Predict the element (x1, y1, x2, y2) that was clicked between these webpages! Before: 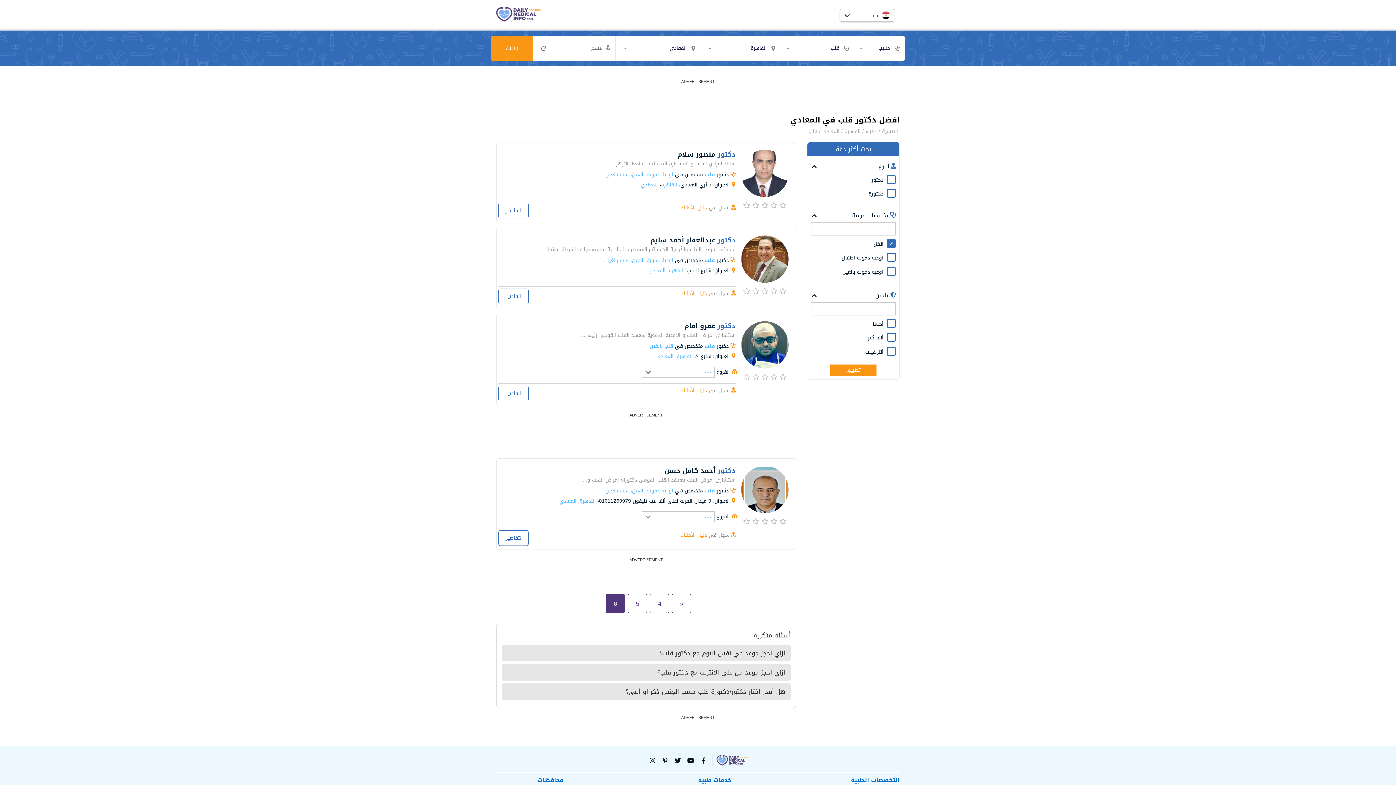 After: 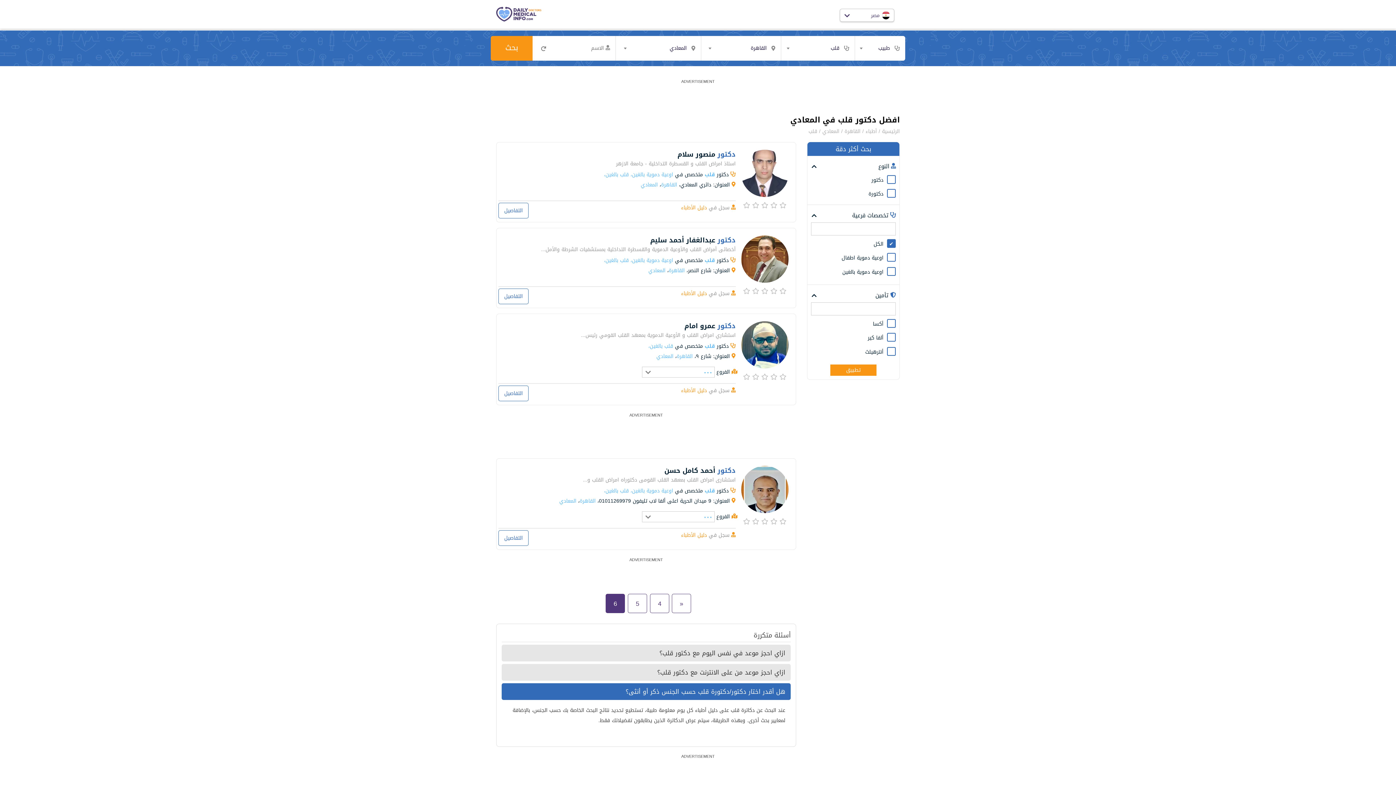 Action: bbox: (501, 683, 790, 700) label: هل أقدر اختار دكتور/دكتورة قلب حسب الجنس ذكر أو أنثى؟